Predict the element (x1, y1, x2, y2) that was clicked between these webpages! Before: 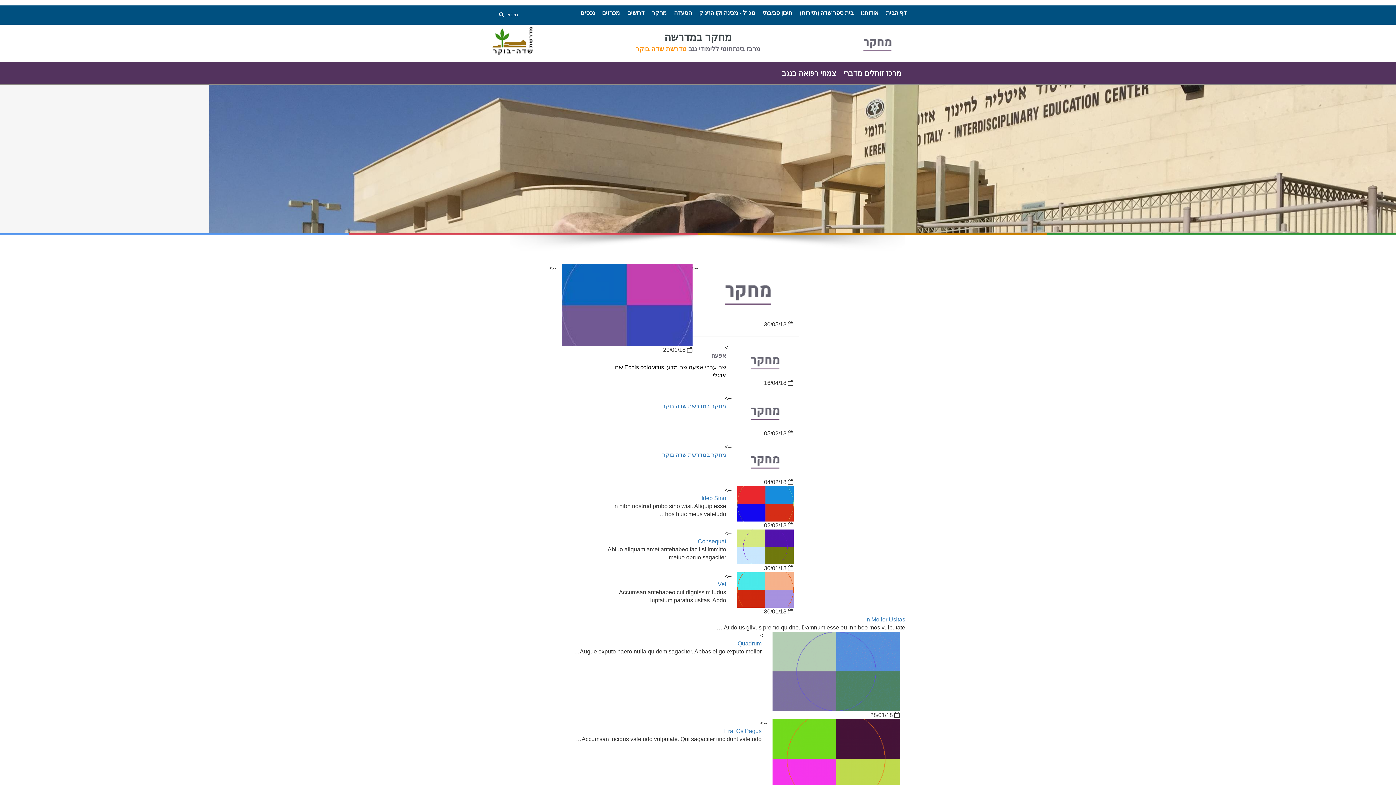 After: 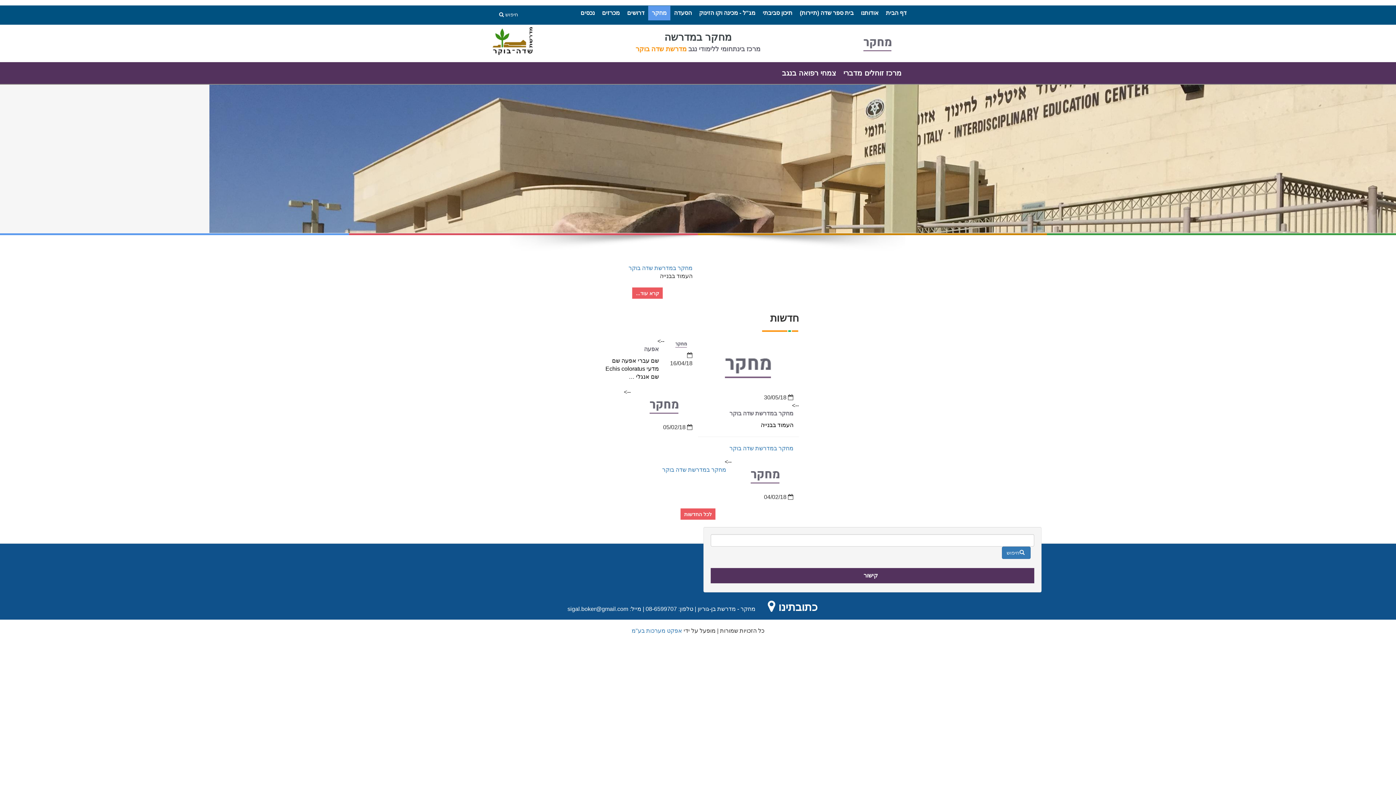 Action: bbox: (810, 24, 905, 62)